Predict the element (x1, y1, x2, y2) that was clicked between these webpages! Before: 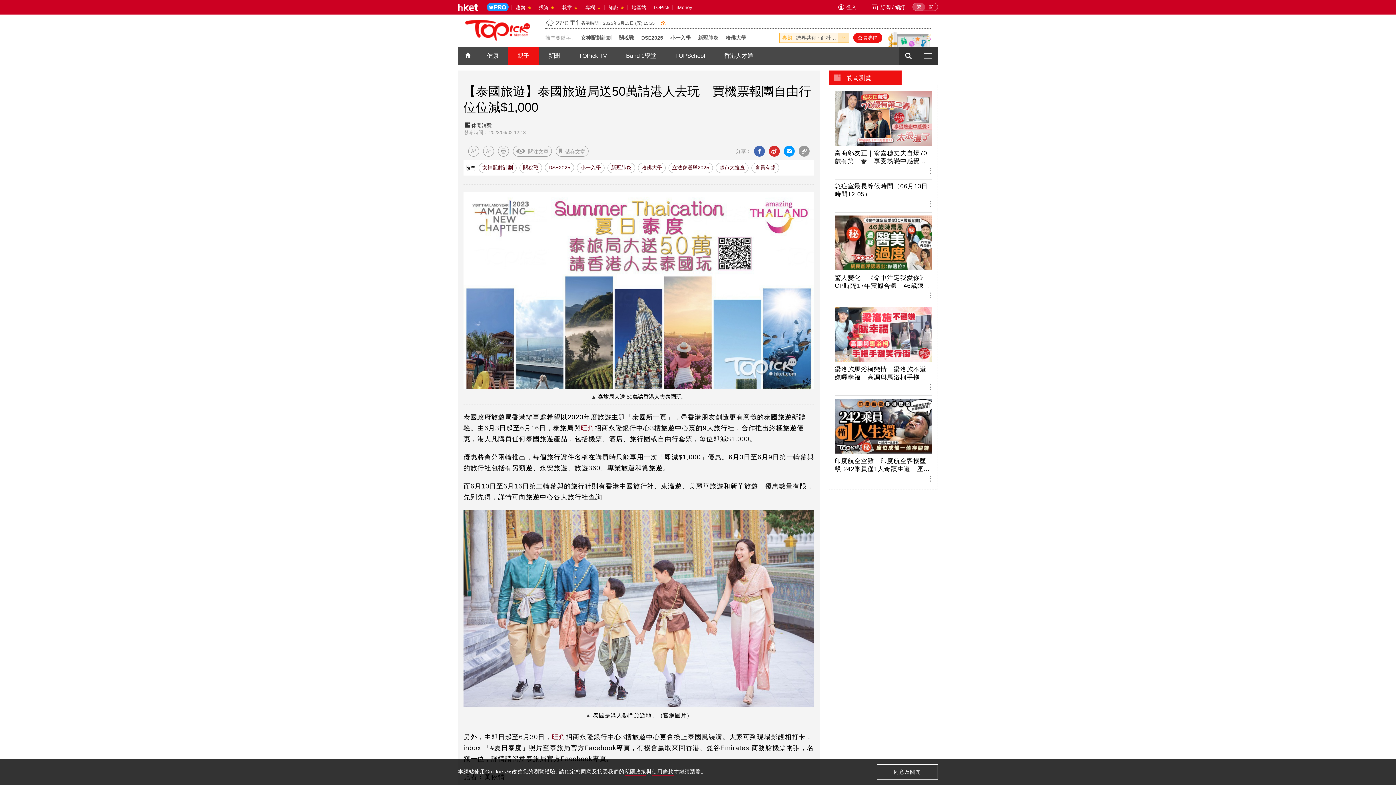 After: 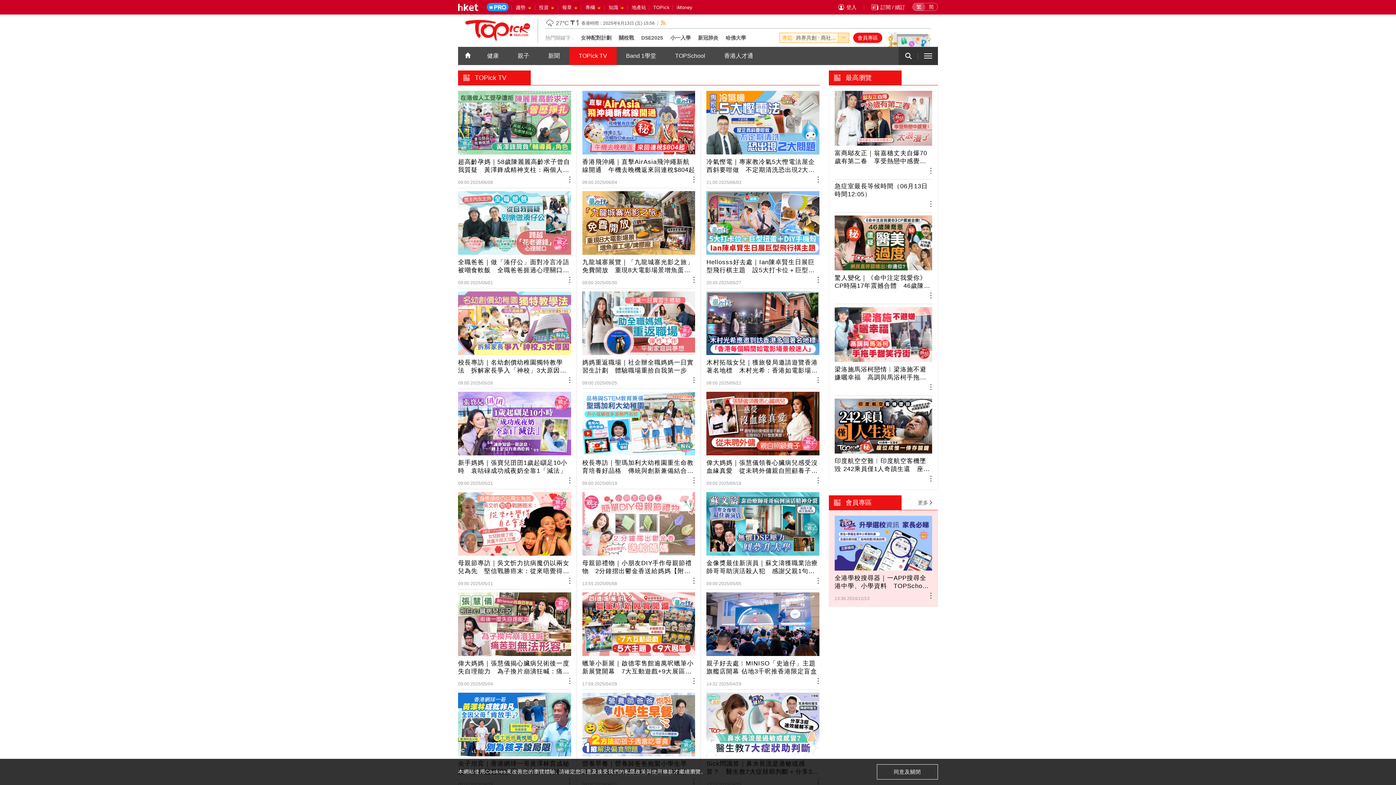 Action: bbox: (569, 46, 616, 65) label: TOPick TV